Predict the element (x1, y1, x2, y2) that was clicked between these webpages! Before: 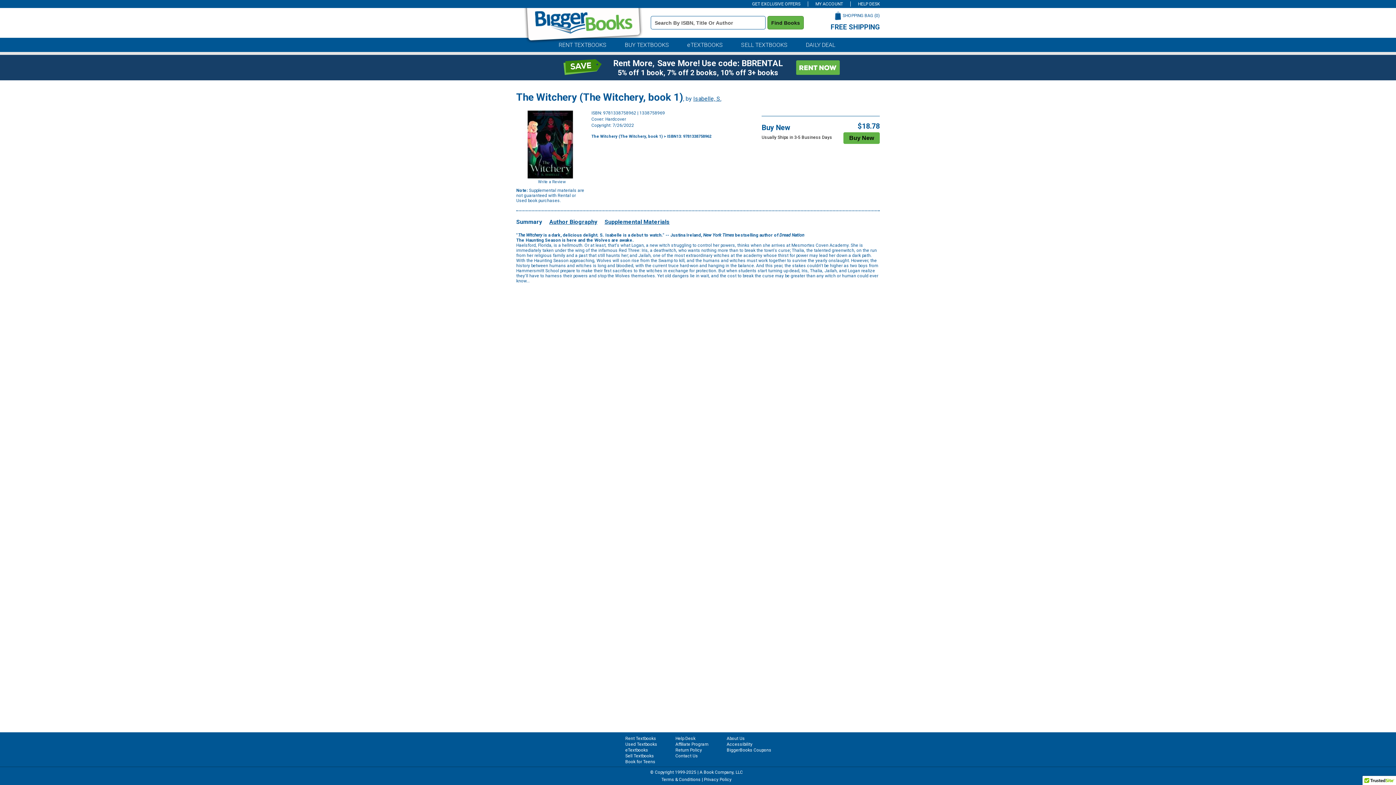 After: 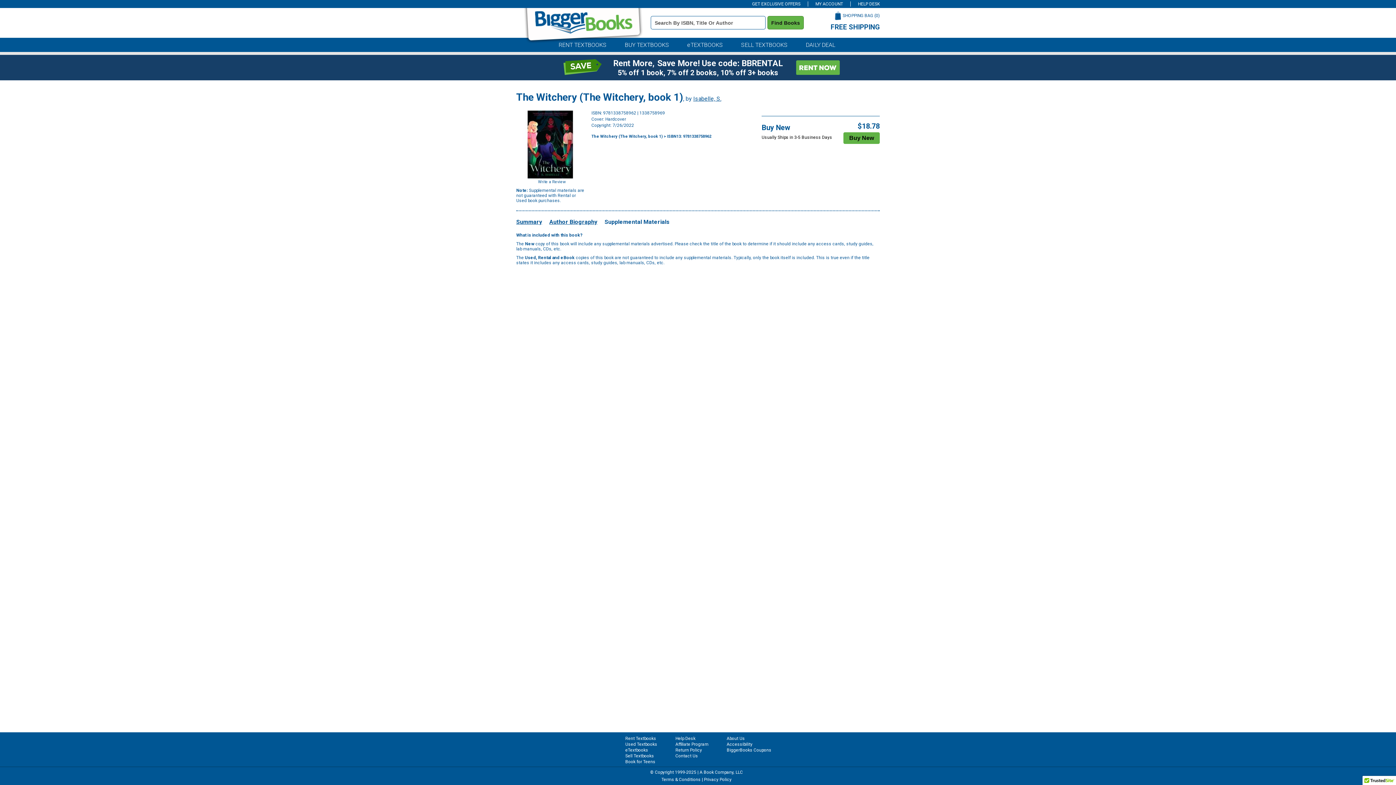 Action: label: Supplemental Materials bbox: (604, 218, 669, 225)